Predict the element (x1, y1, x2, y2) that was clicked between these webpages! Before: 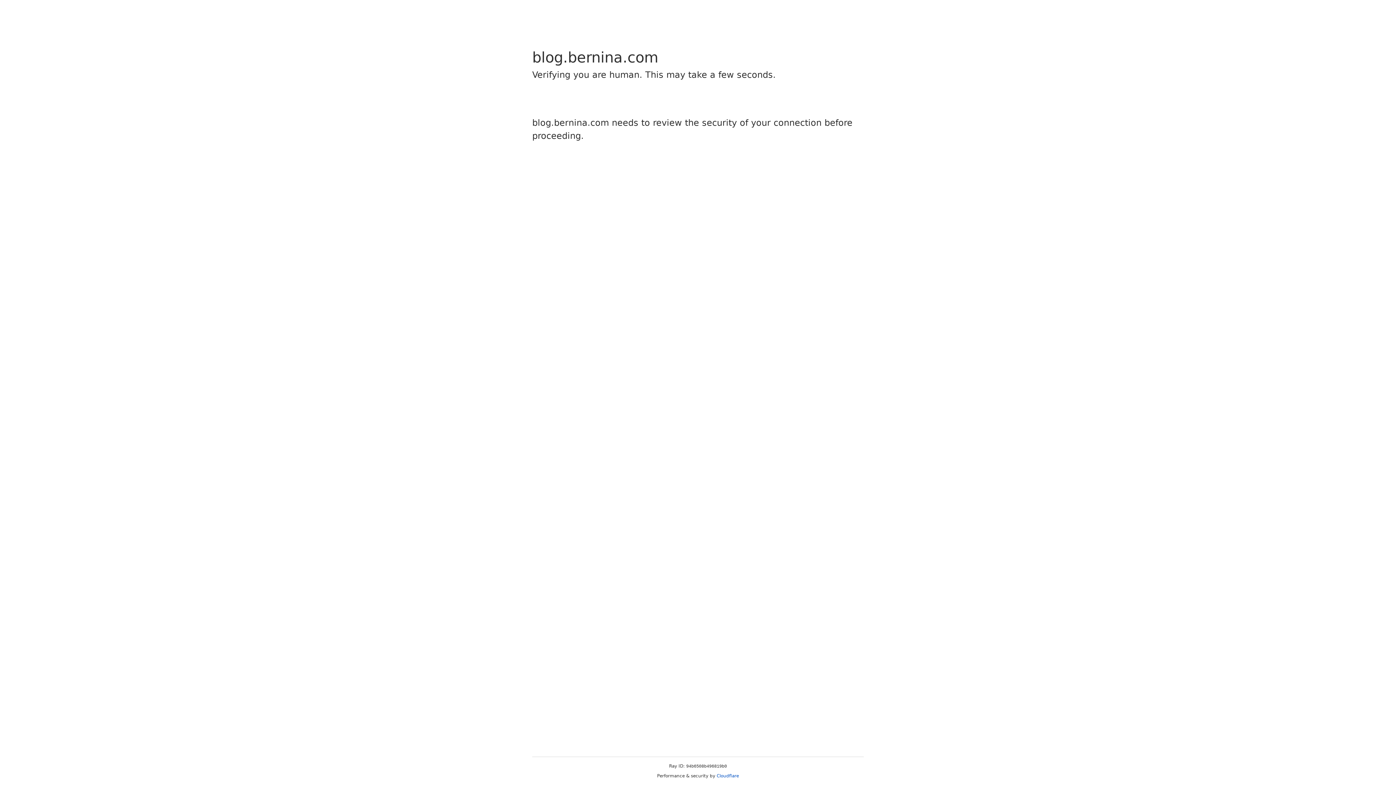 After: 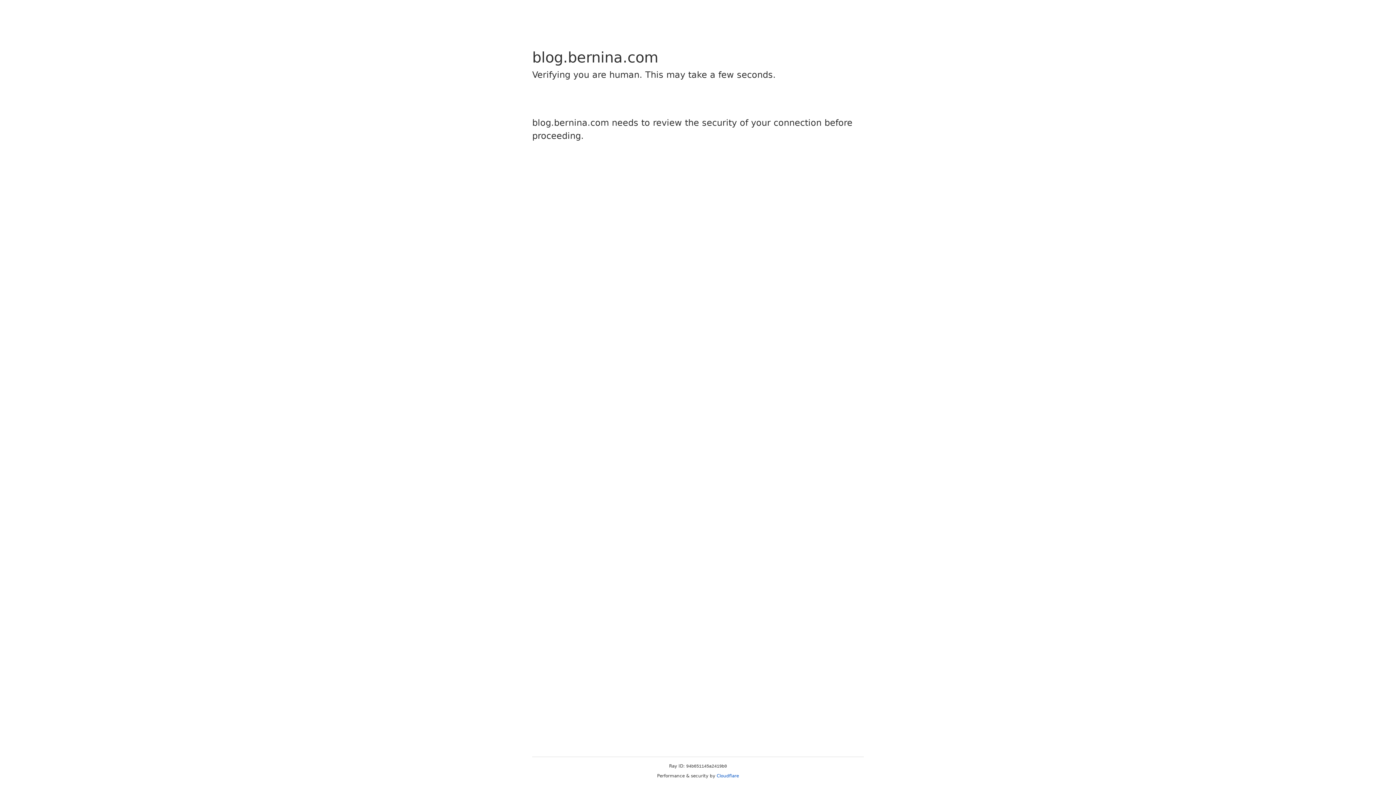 Action: bbox: (716, 773, 739, 778) label: Cloudflare